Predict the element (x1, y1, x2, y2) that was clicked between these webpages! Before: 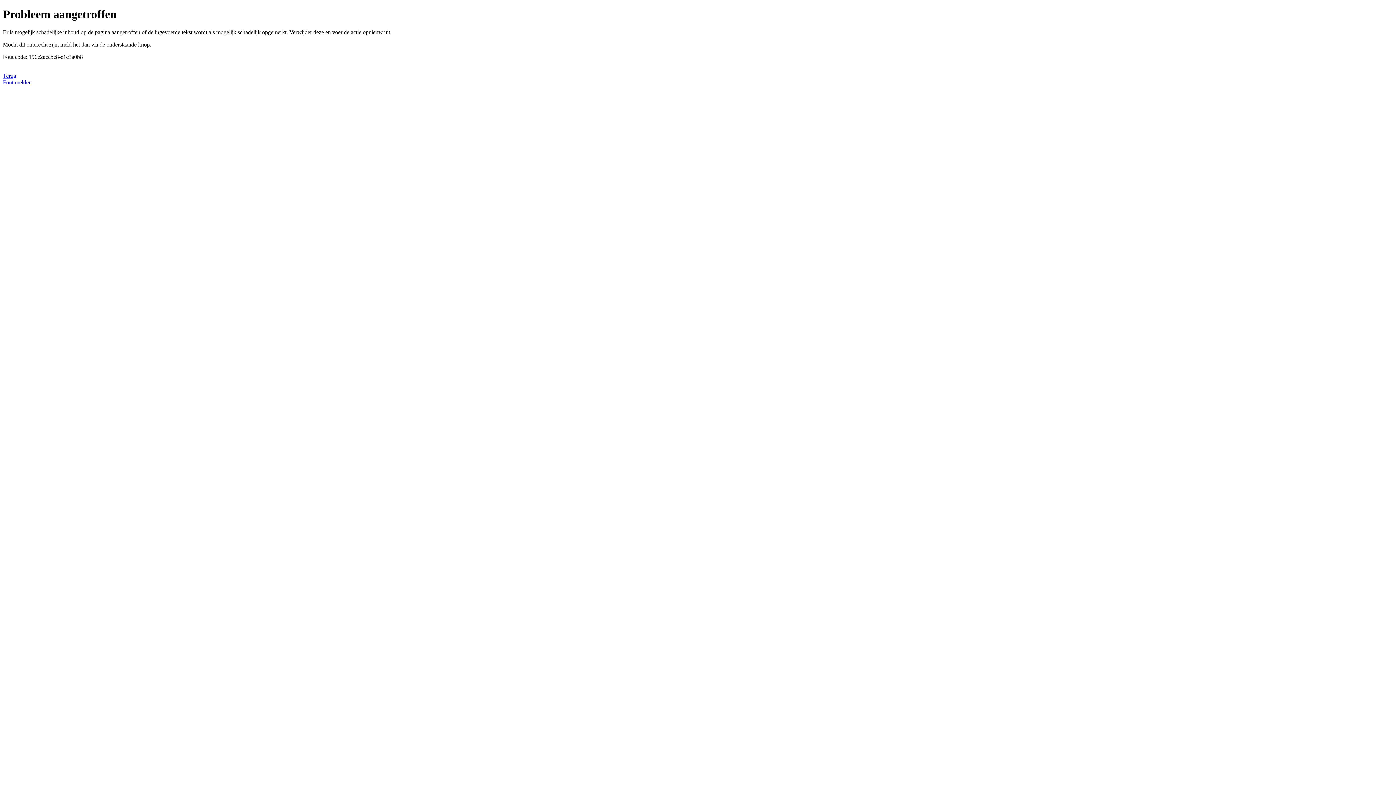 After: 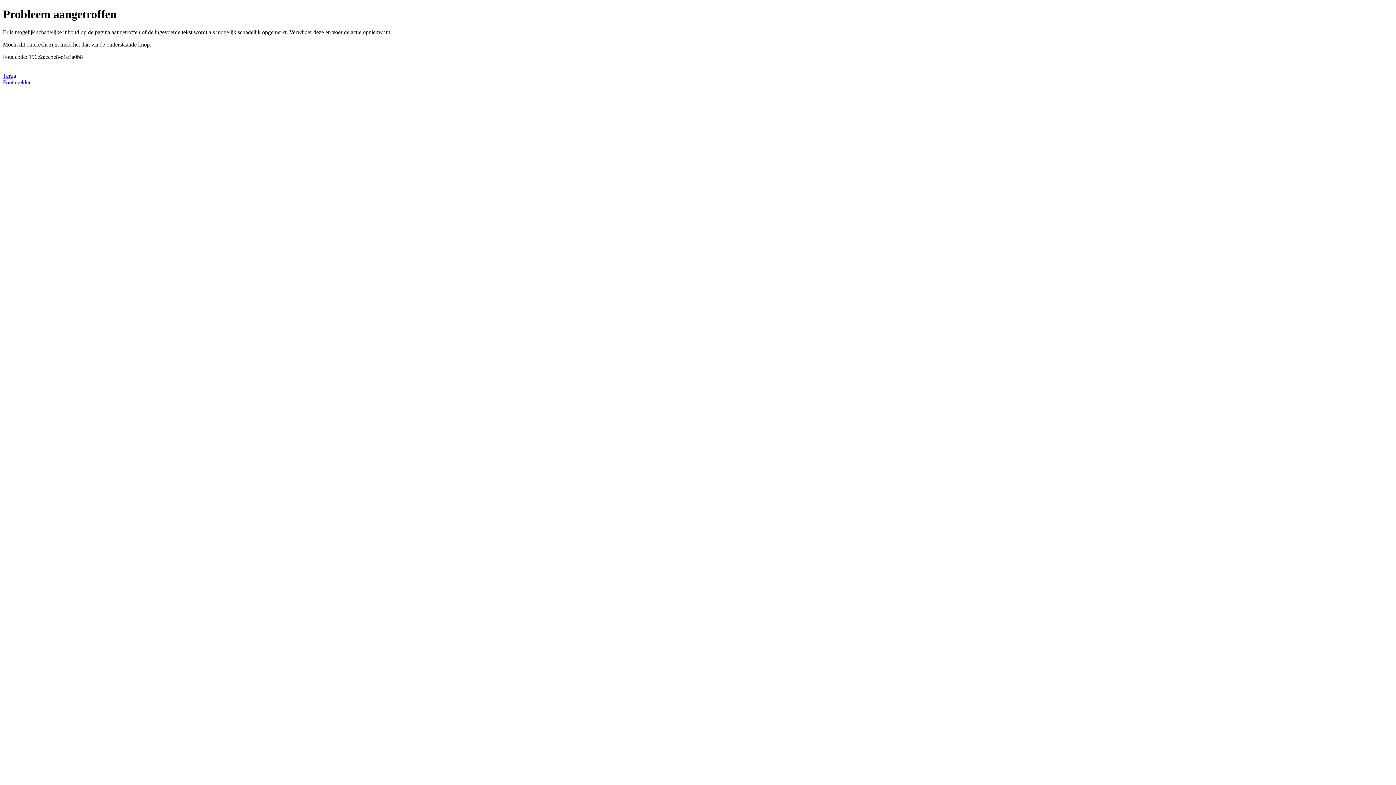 Action: label: Fout melden bbox: (2, 79, 31, 85)